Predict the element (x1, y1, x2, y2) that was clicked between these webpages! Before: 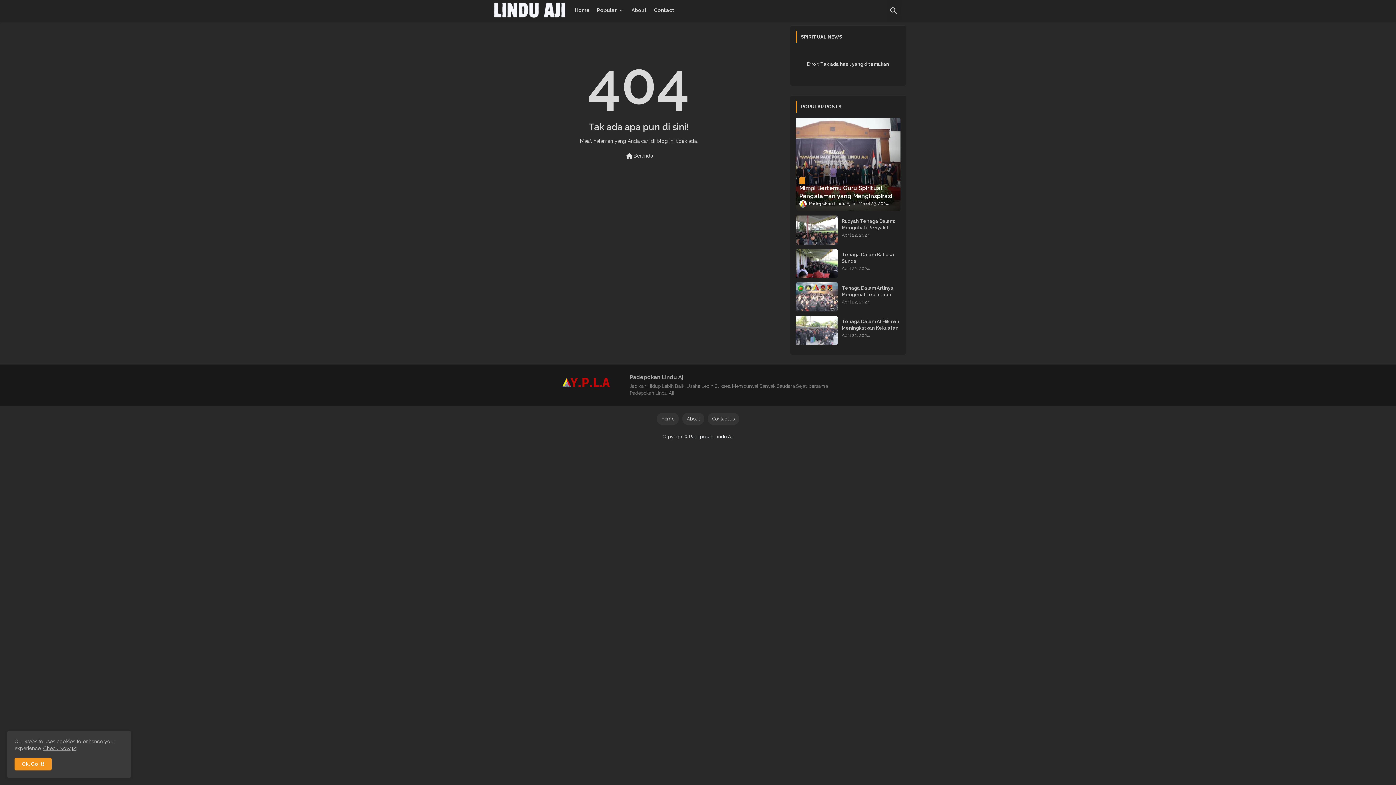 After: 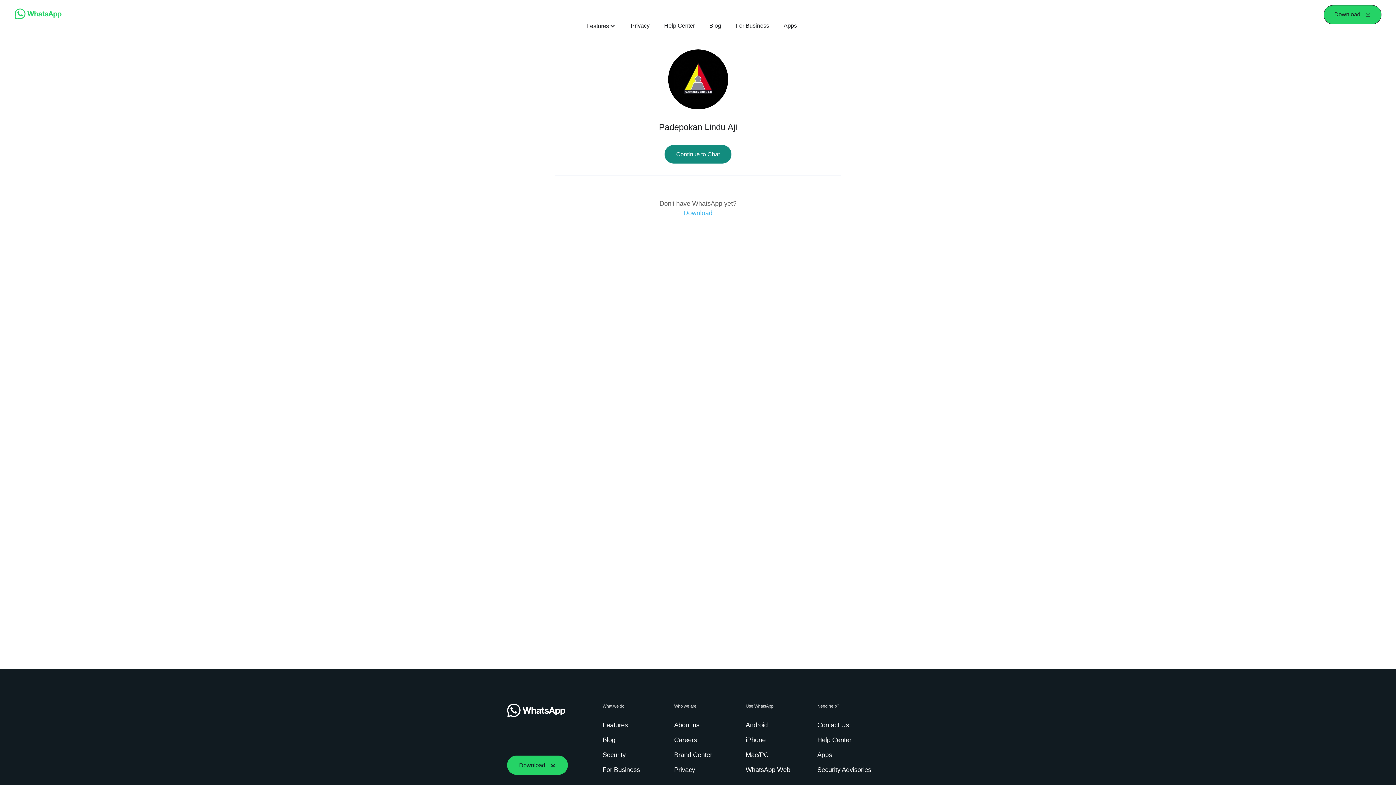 Action: label: Contact us bbox: (708, 413, 739, 425)